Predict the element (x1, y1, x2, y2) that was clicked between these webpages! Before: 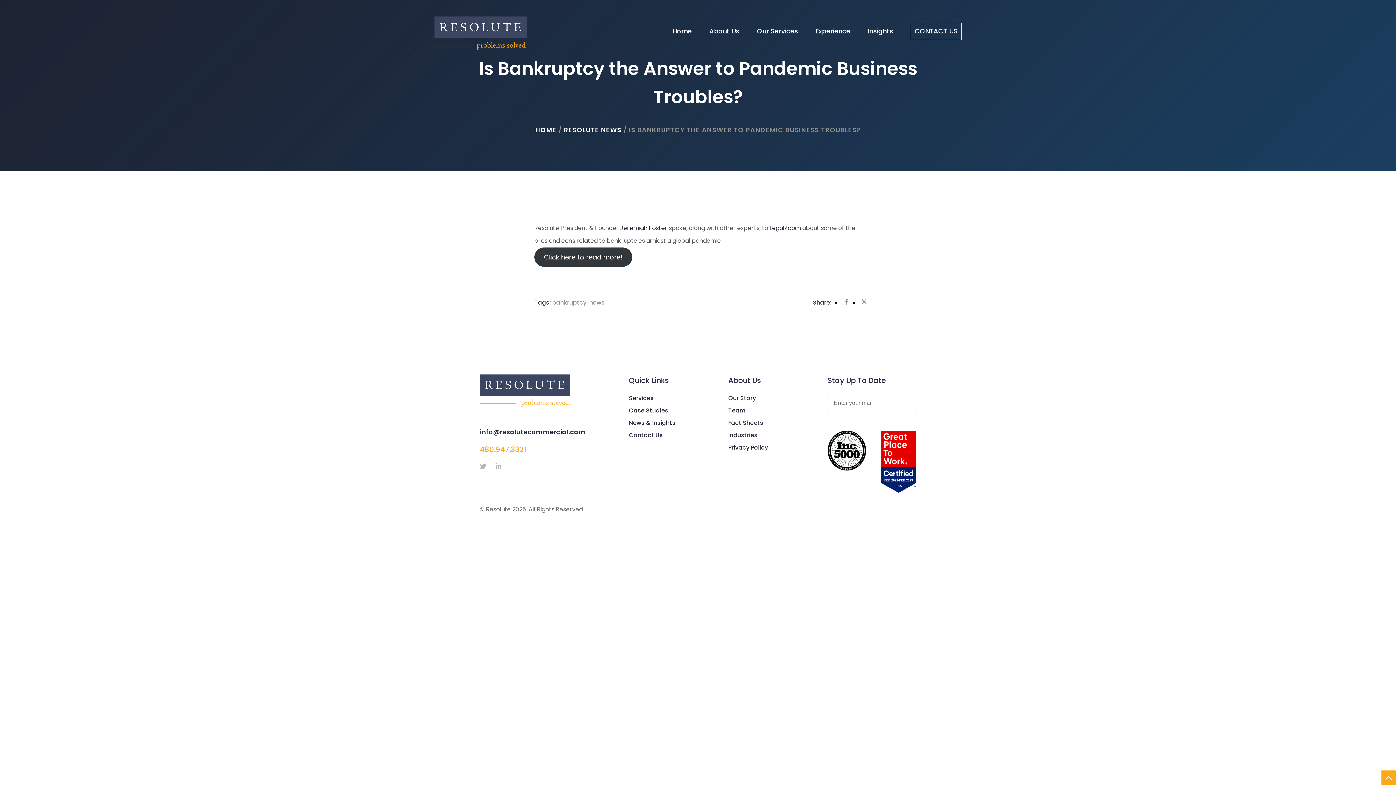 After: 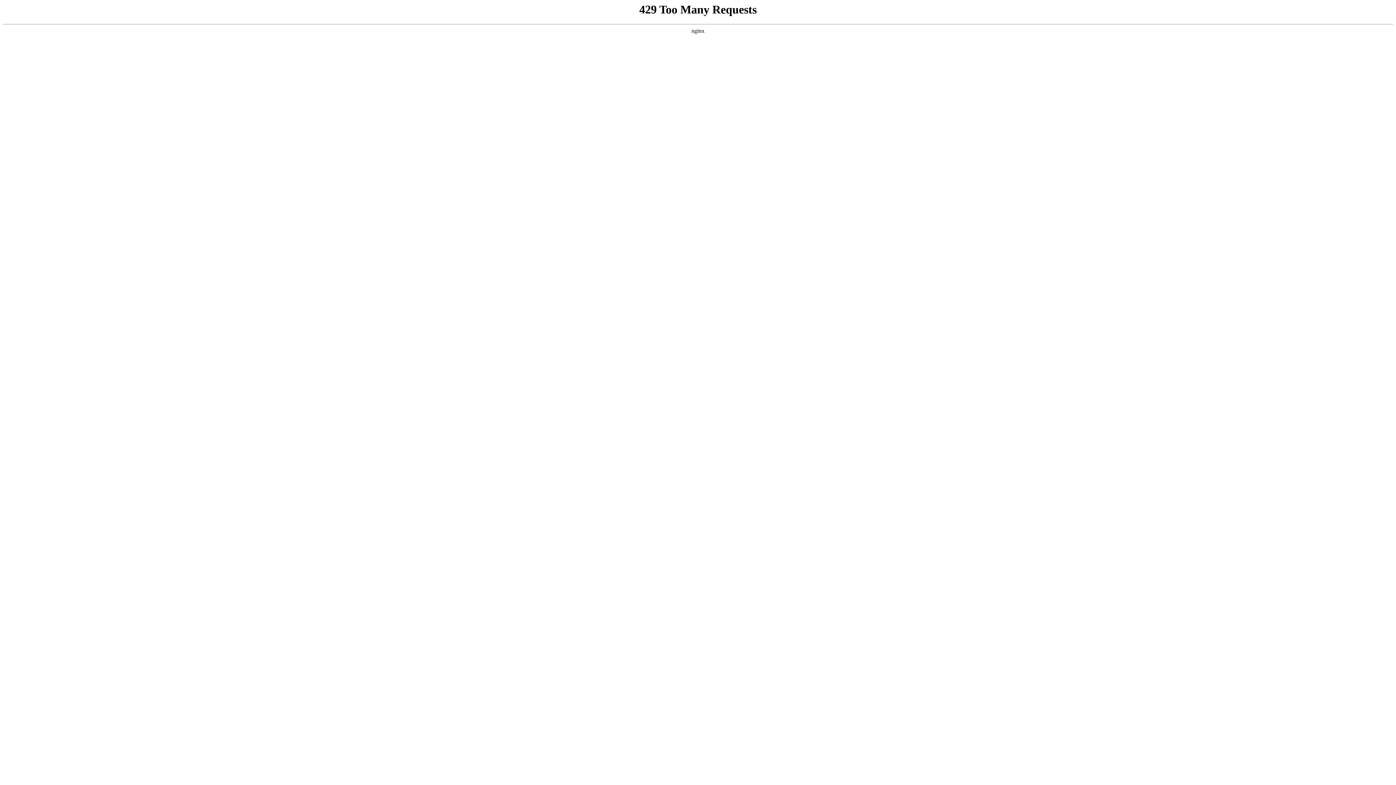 Action: label: Services bbox: (629, 394, 717, 402)